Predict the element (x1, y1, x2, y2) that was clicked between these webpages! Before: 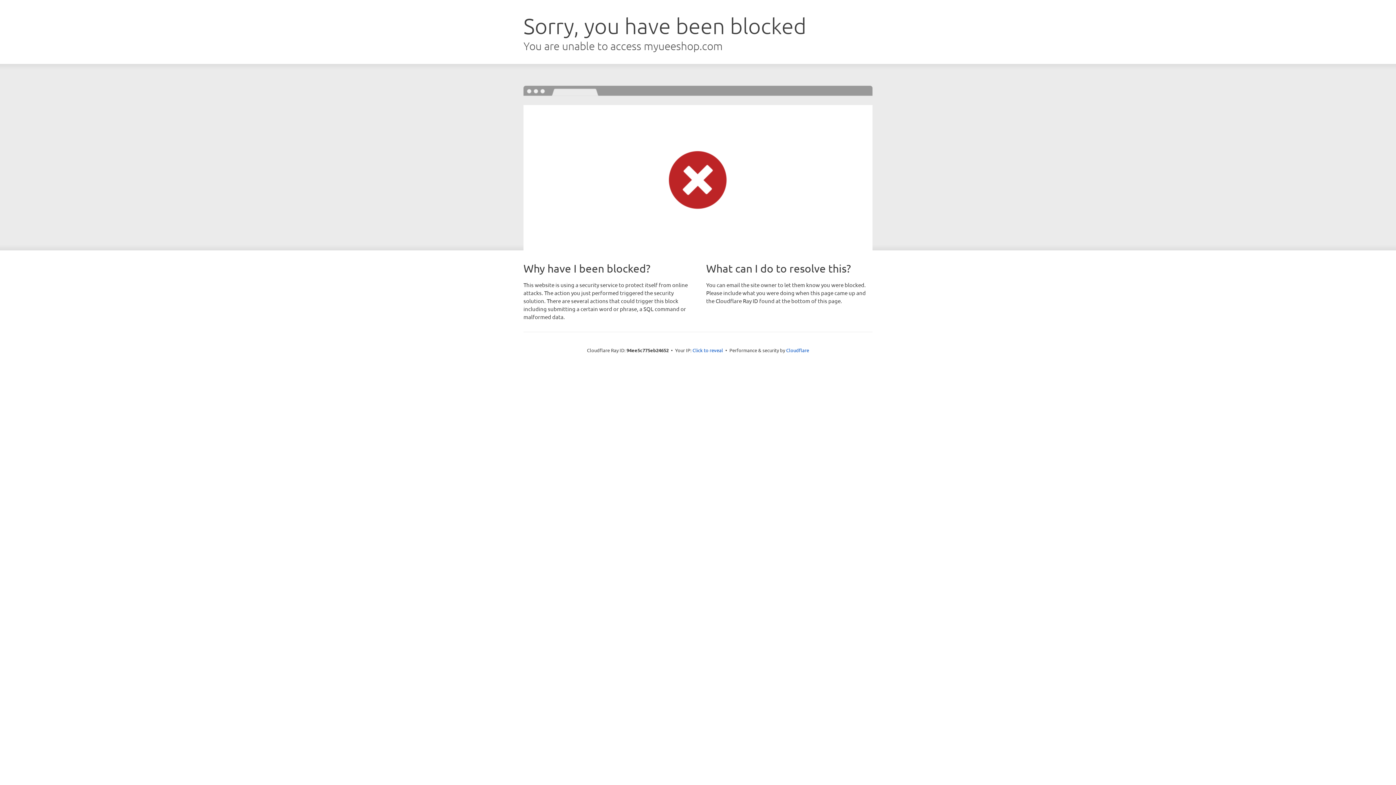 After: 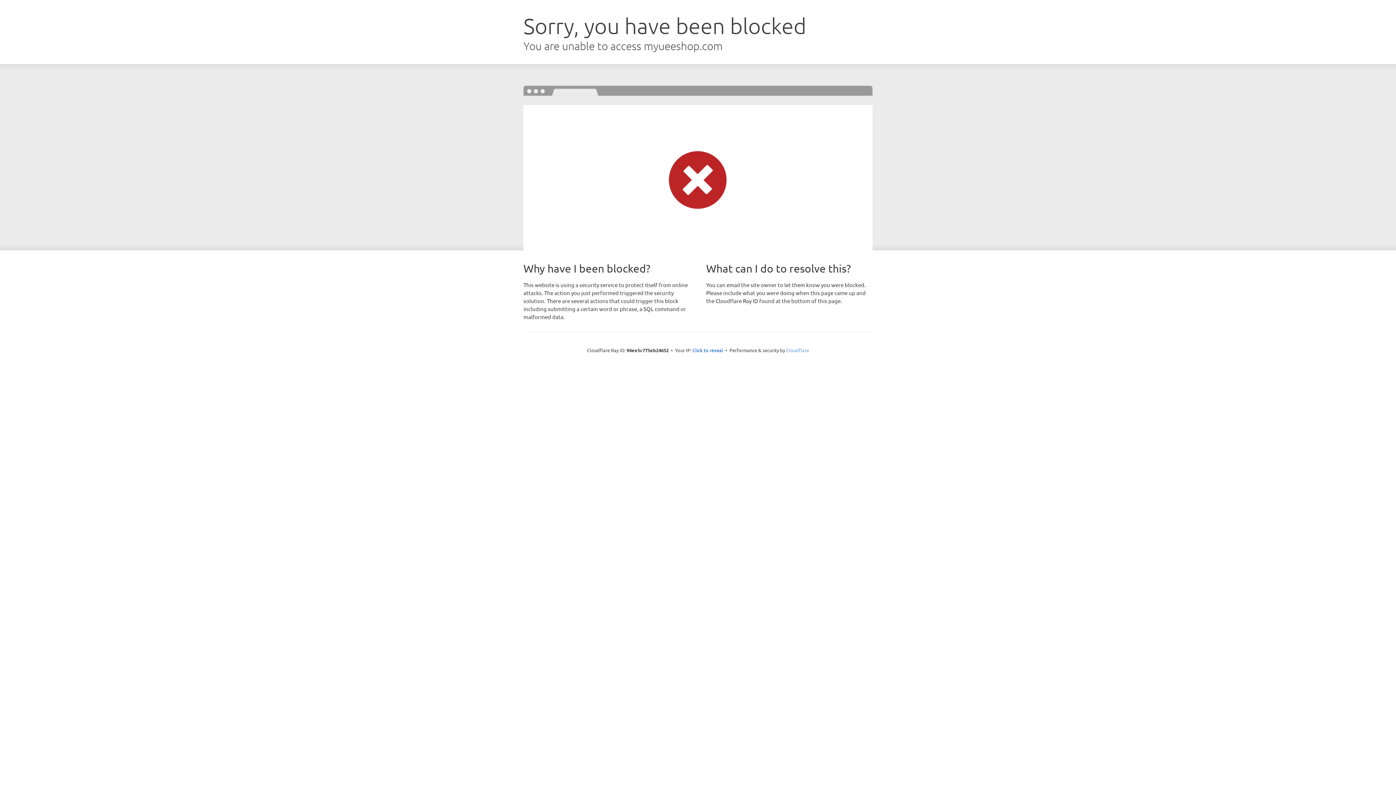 Action: label: Cloudflare bbox: (786, 347, 809, 353)